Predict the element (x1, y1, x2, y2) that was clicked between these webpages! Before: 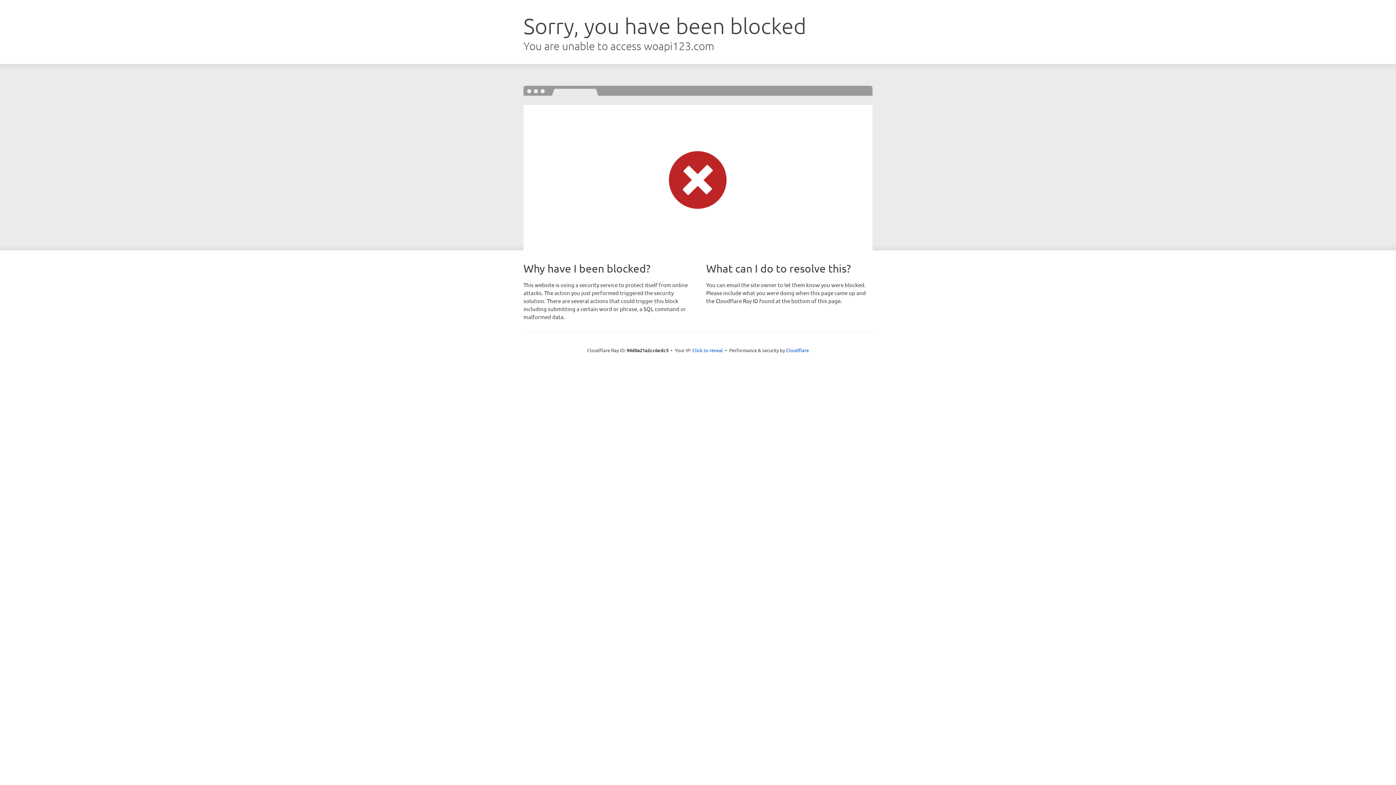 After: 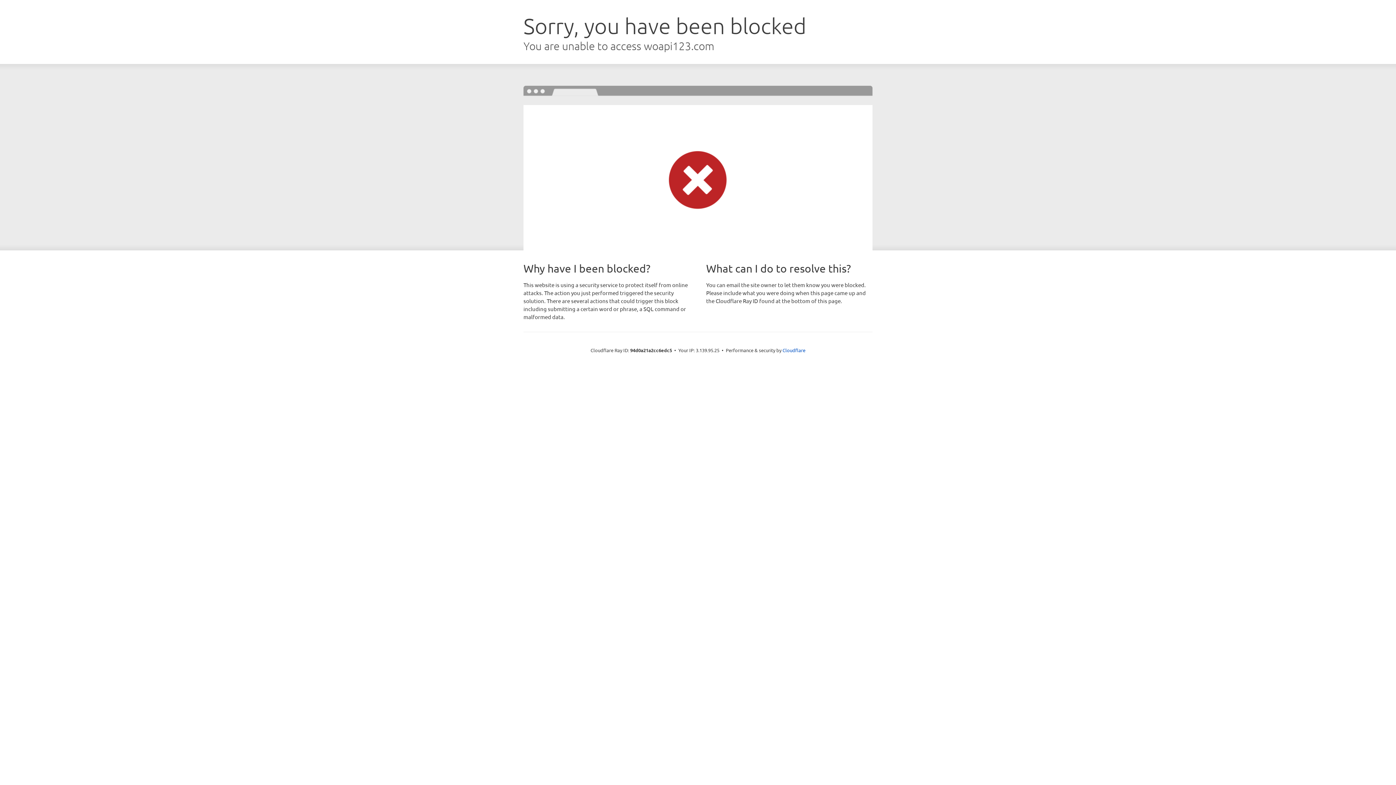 Action: bbox: (692, 346, 723, 353) label: Click to reveal